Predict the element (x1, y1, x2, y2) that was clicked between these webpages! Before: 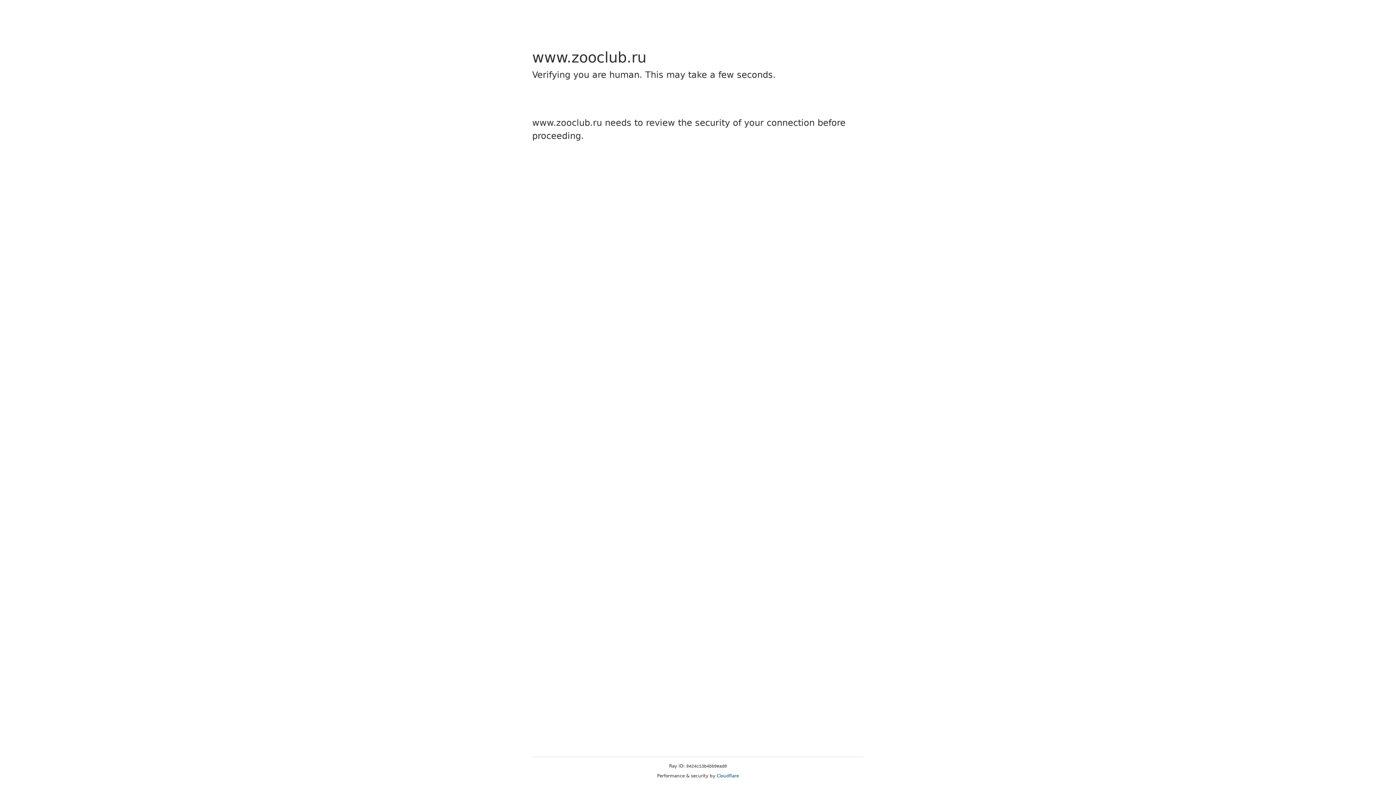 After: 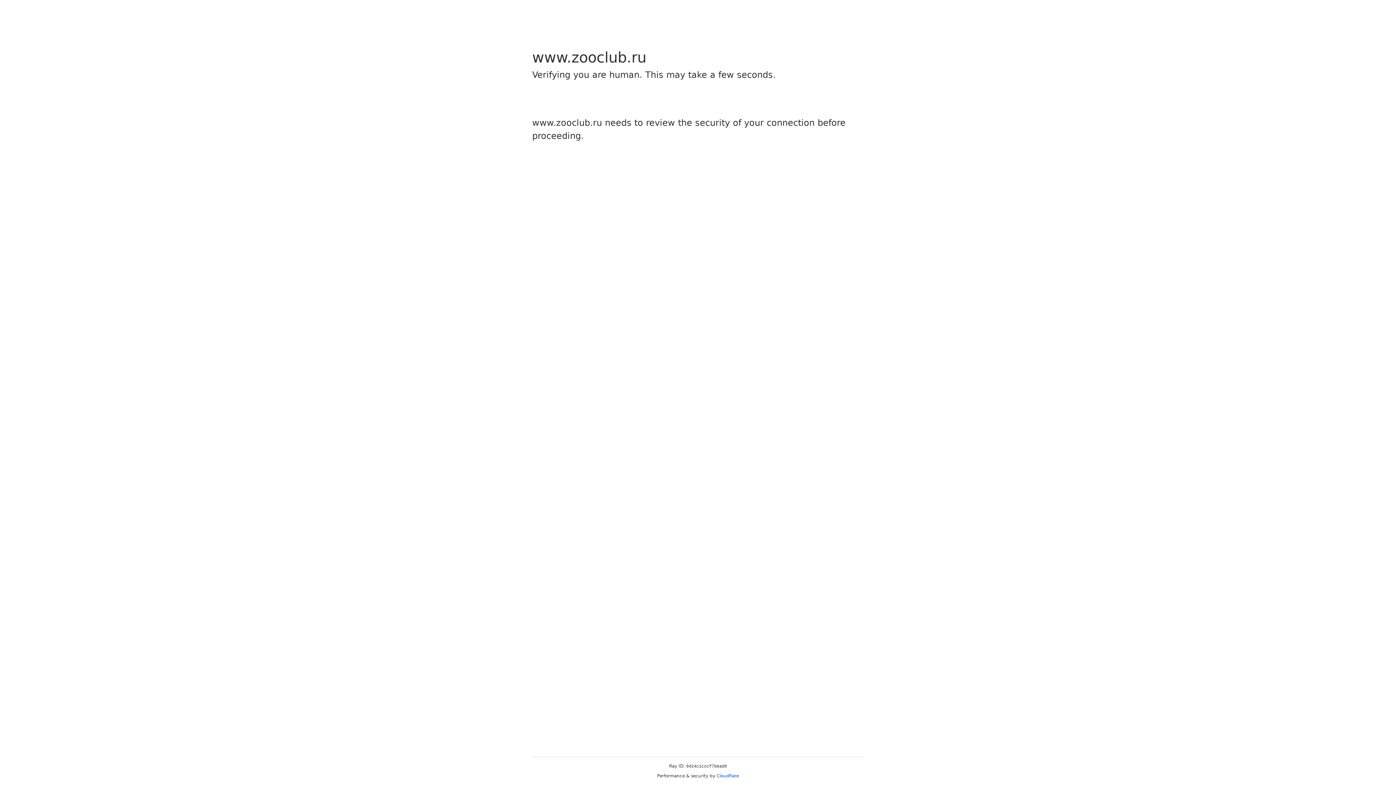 Action: label: Cloudflare bbox: (716, 773, 739, 778)